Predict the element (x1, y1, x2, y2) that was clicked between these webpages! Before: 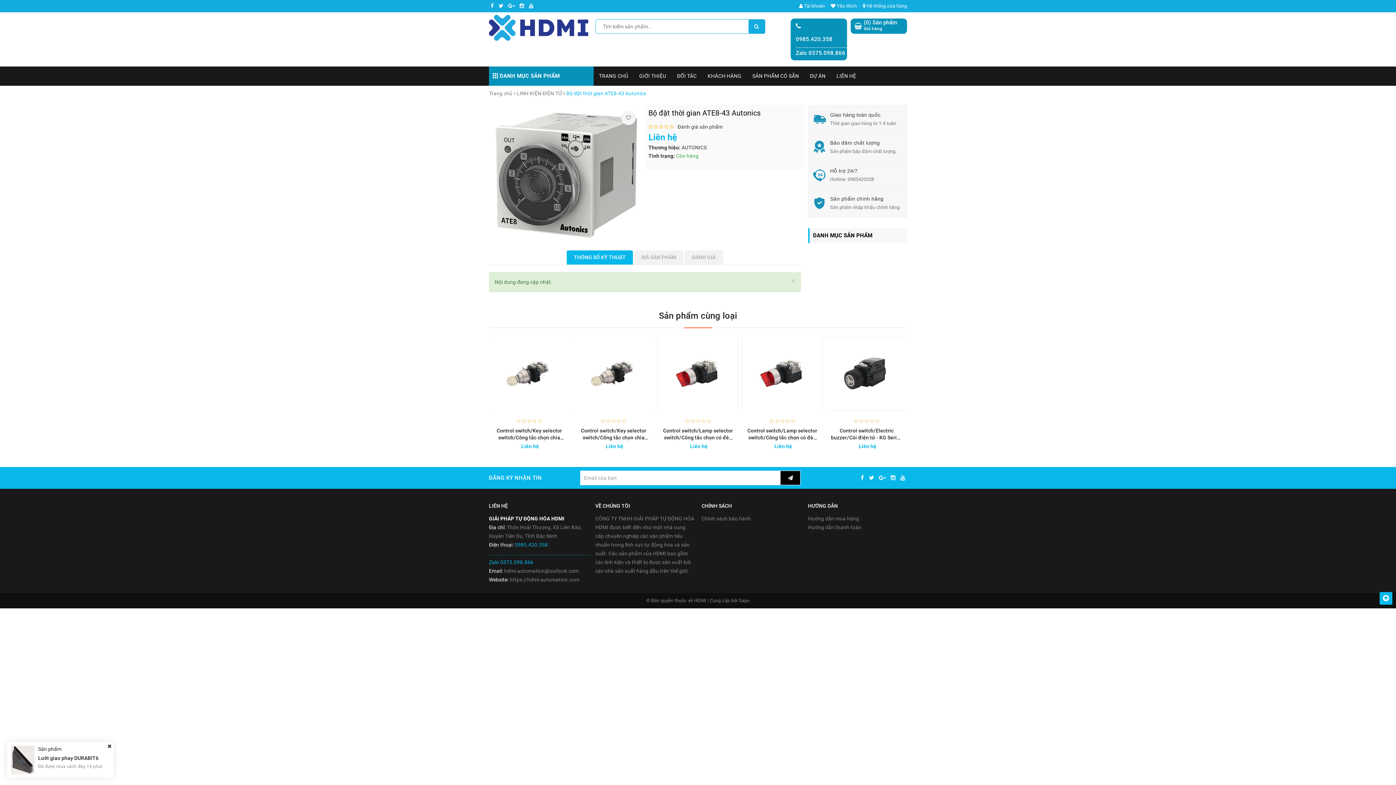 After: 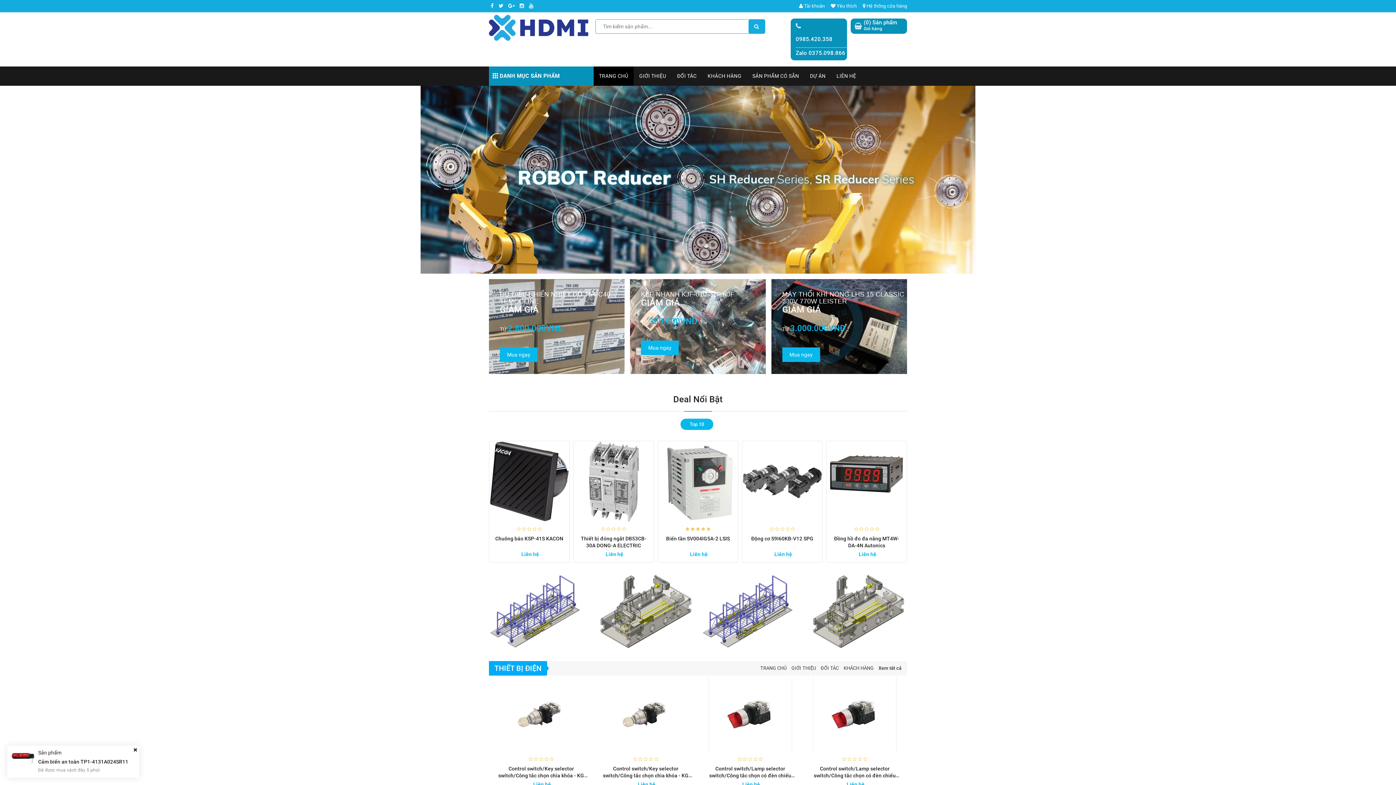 Action: bbox: (489, 24, 588, 30)